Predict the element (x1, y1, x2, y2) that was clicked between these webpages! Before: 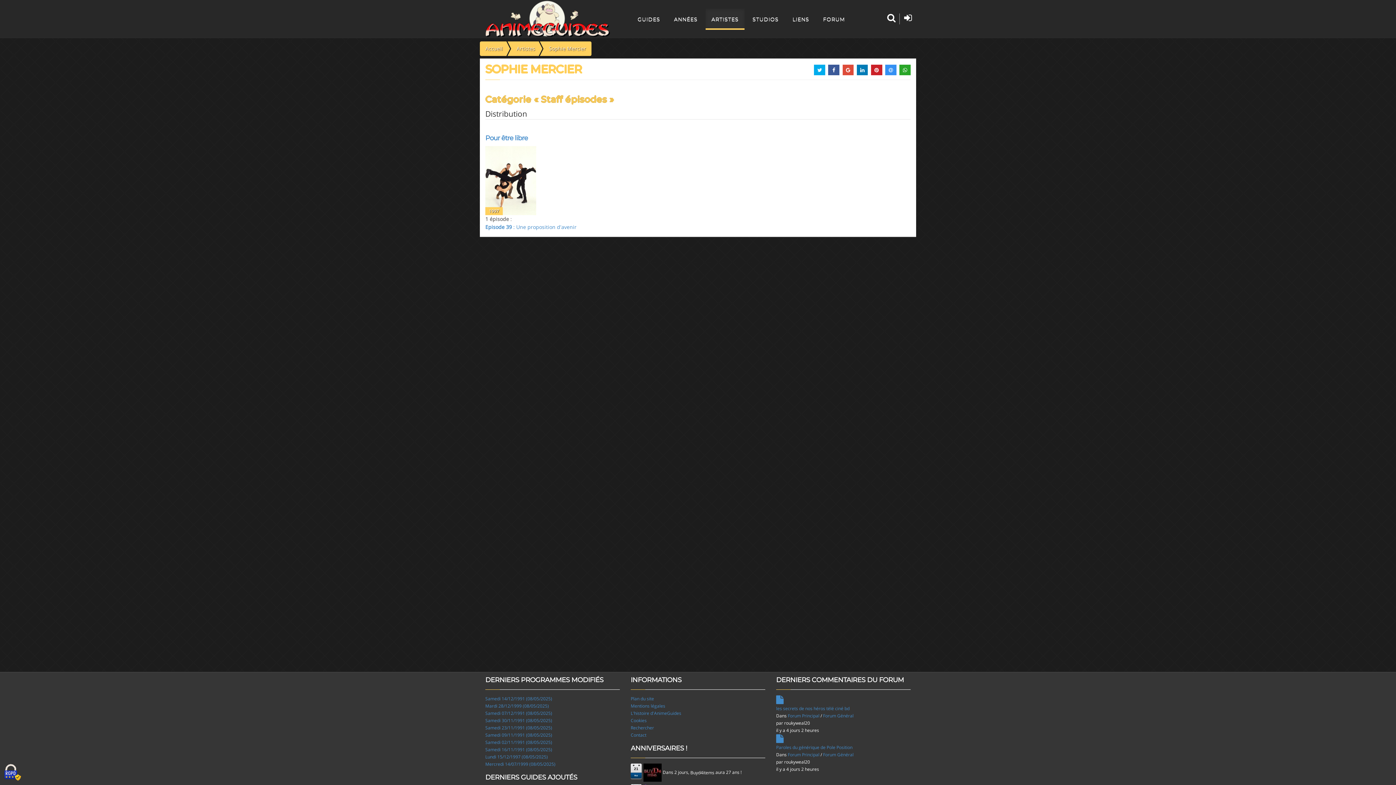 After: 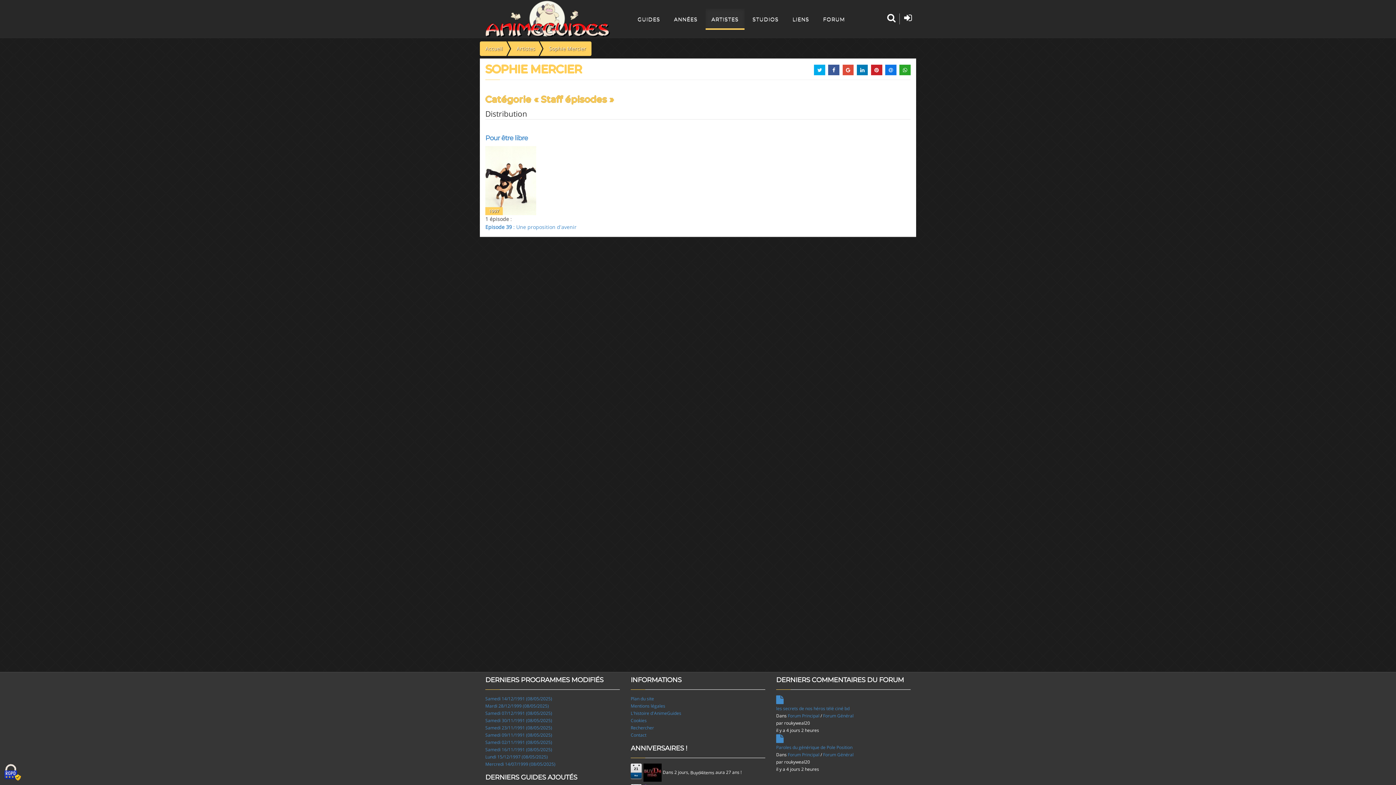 Action: bbox: (885, 64, 896, 75)